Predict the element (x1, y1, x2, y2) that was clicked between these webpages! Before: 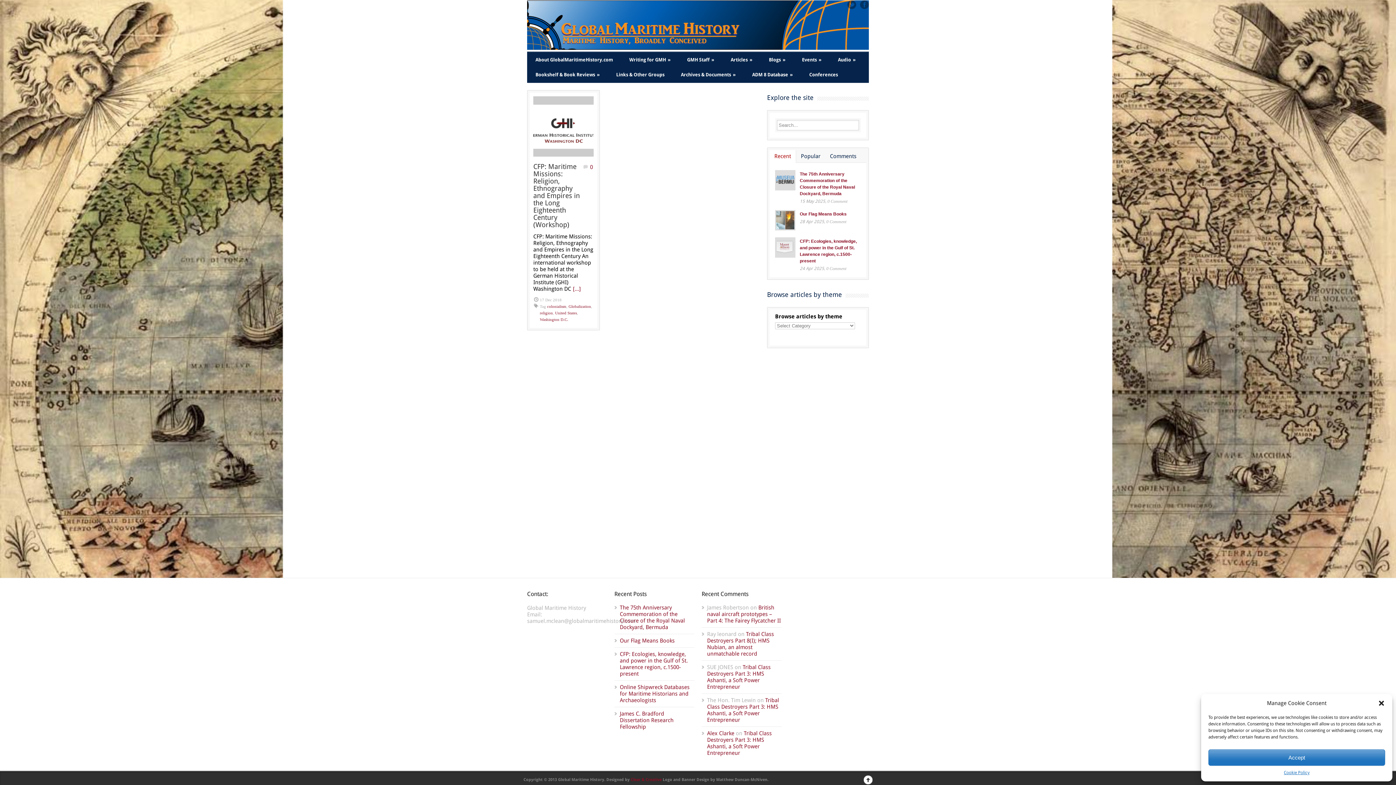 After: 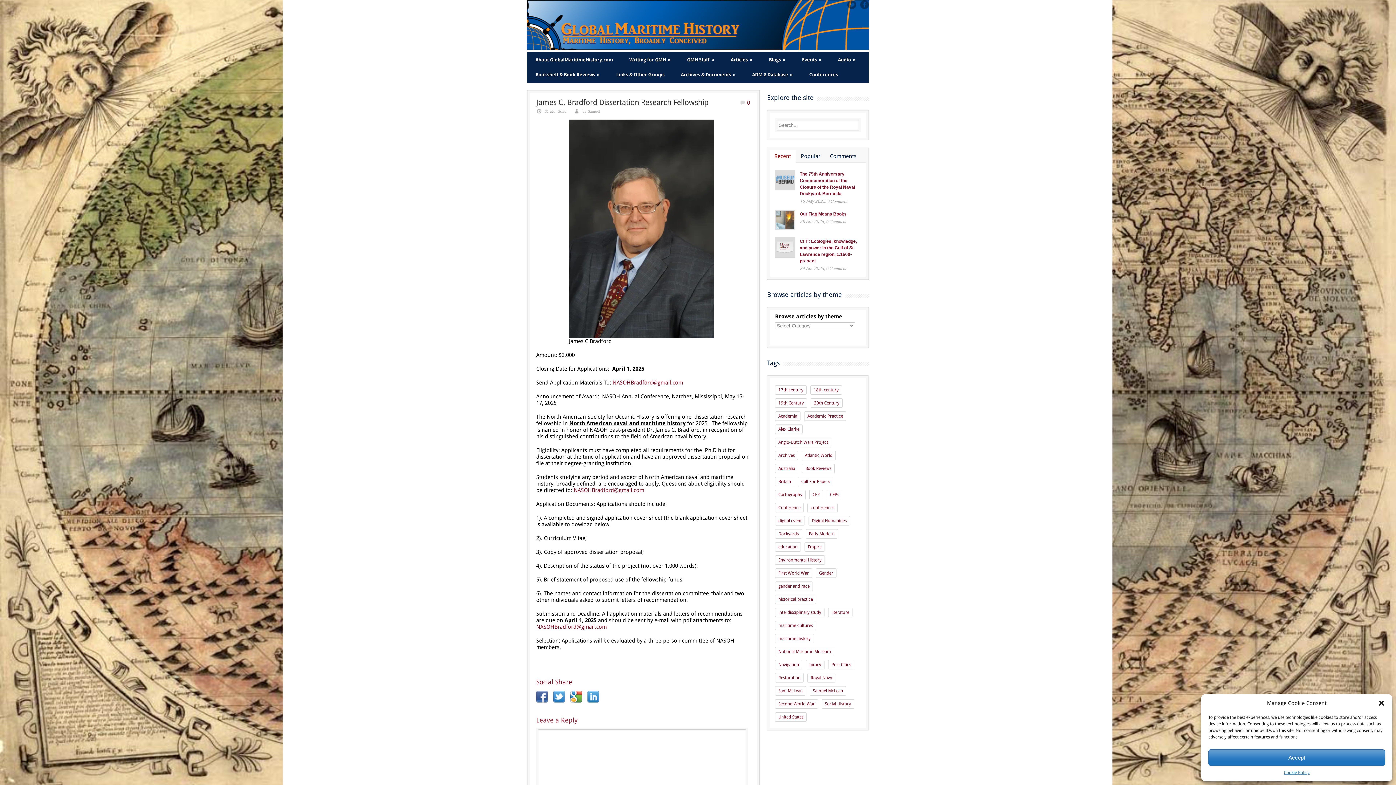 Action: bbox: (620, 710, 673, 730) label: James C. Bradford Dissertation Research Fellowship